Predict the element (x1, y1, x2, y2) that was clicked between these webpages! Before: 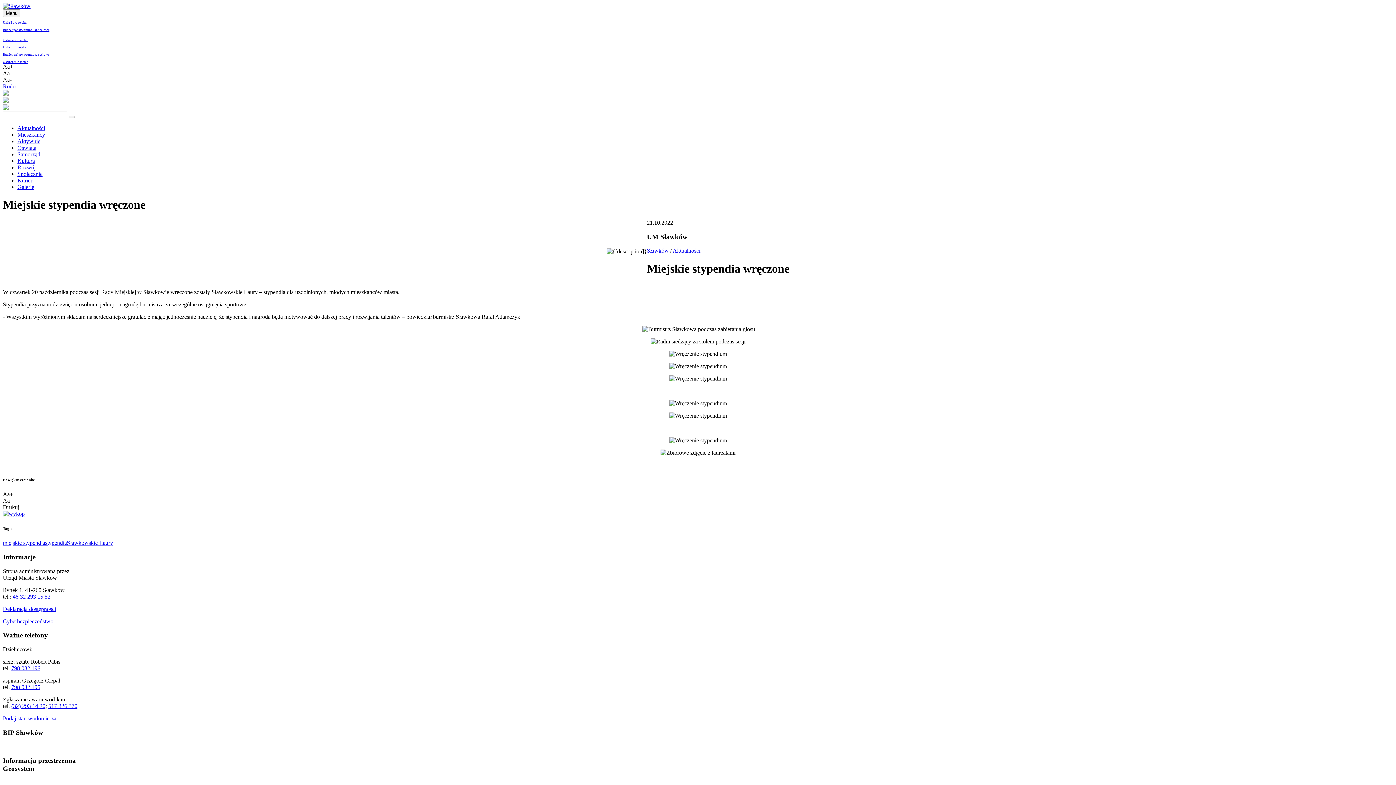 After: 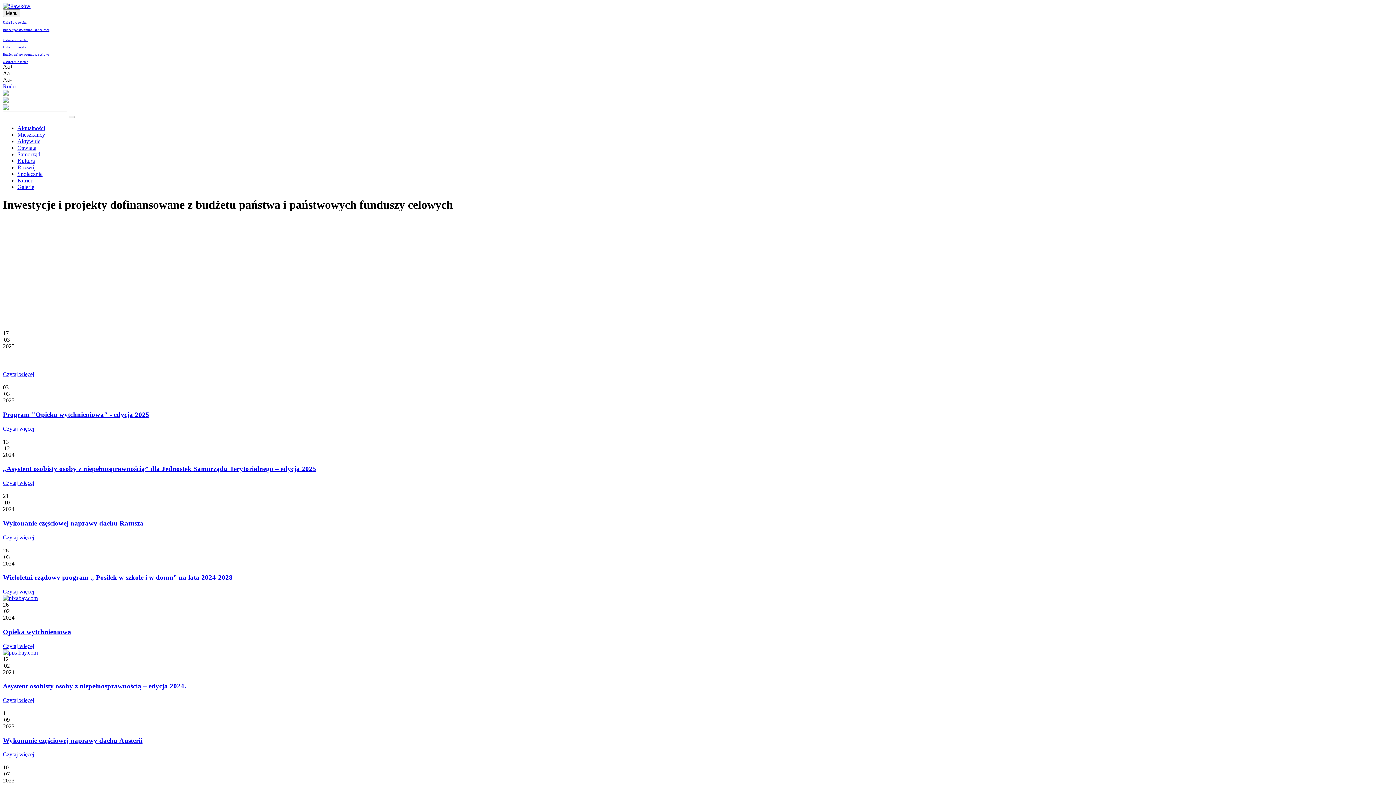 Action: bbox: (26, 28, 49, 31) label: fundusze celowe